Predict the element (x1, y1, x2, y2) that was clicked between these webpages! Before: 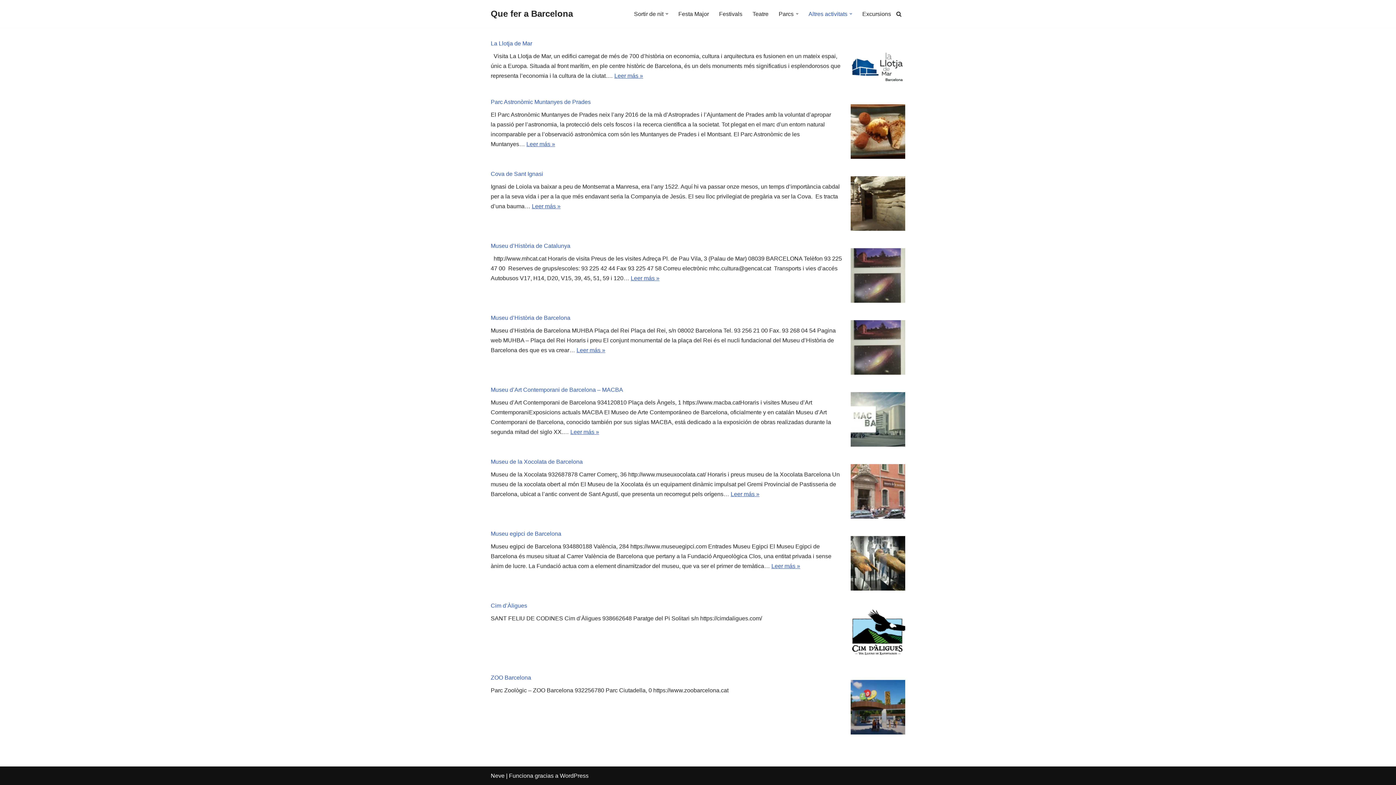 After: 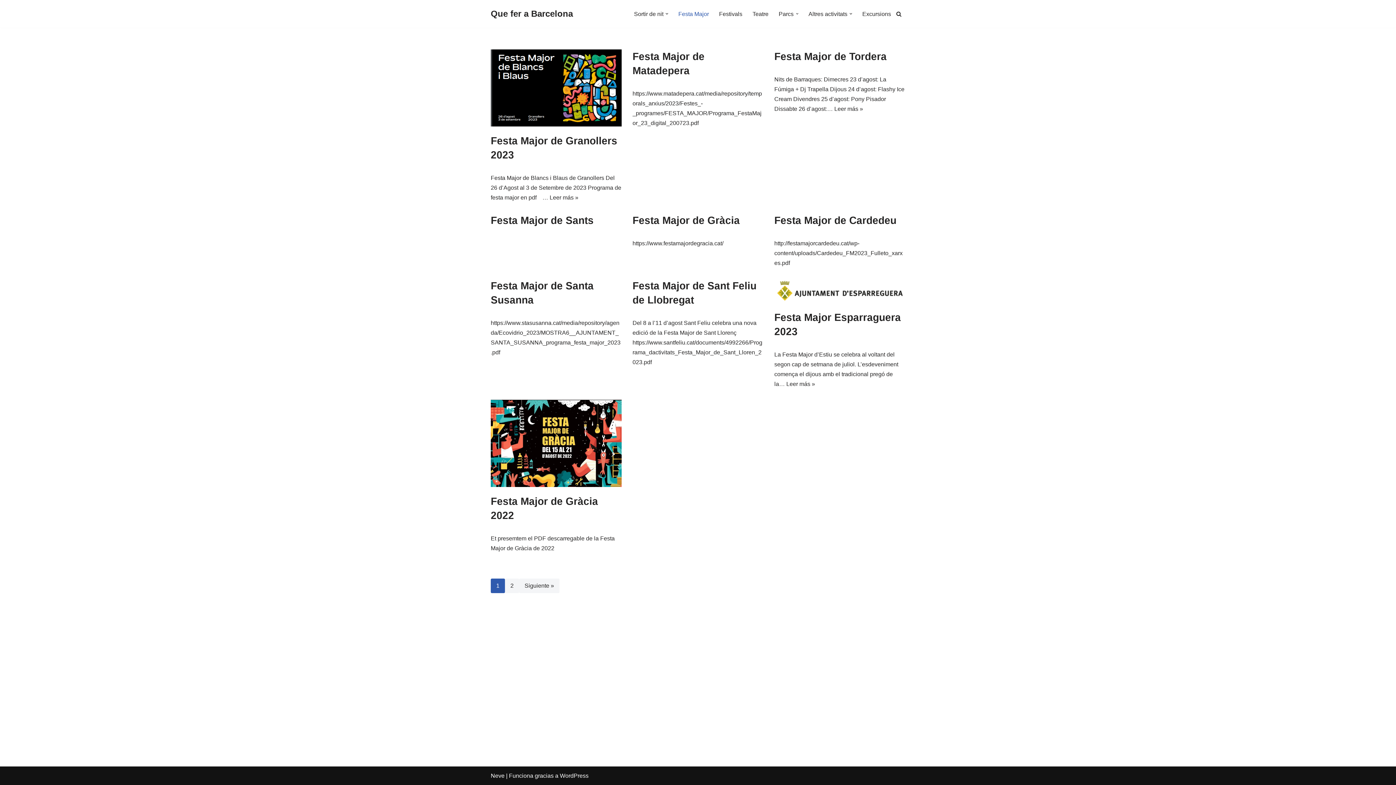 Action: label: Festa Major bbox: (678, 9, 709, 18)